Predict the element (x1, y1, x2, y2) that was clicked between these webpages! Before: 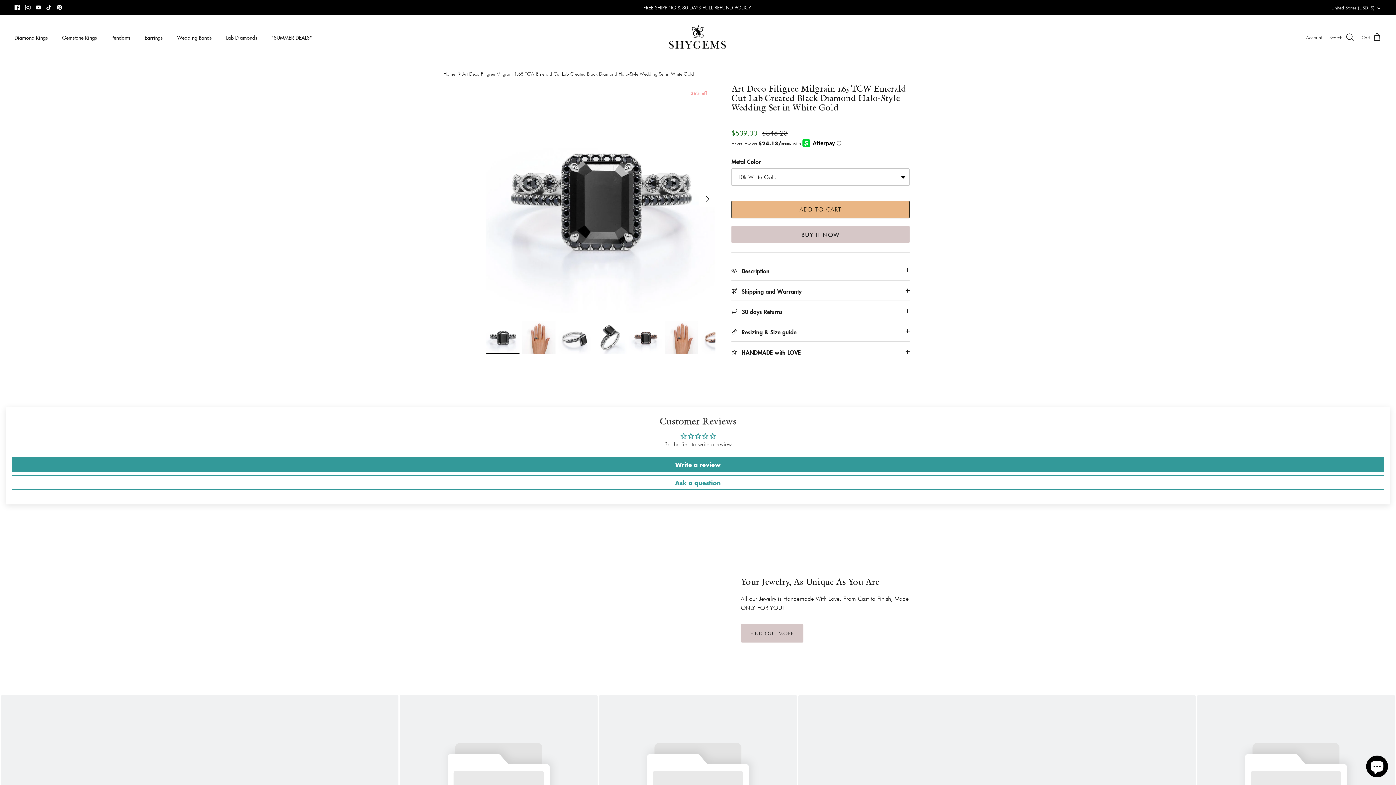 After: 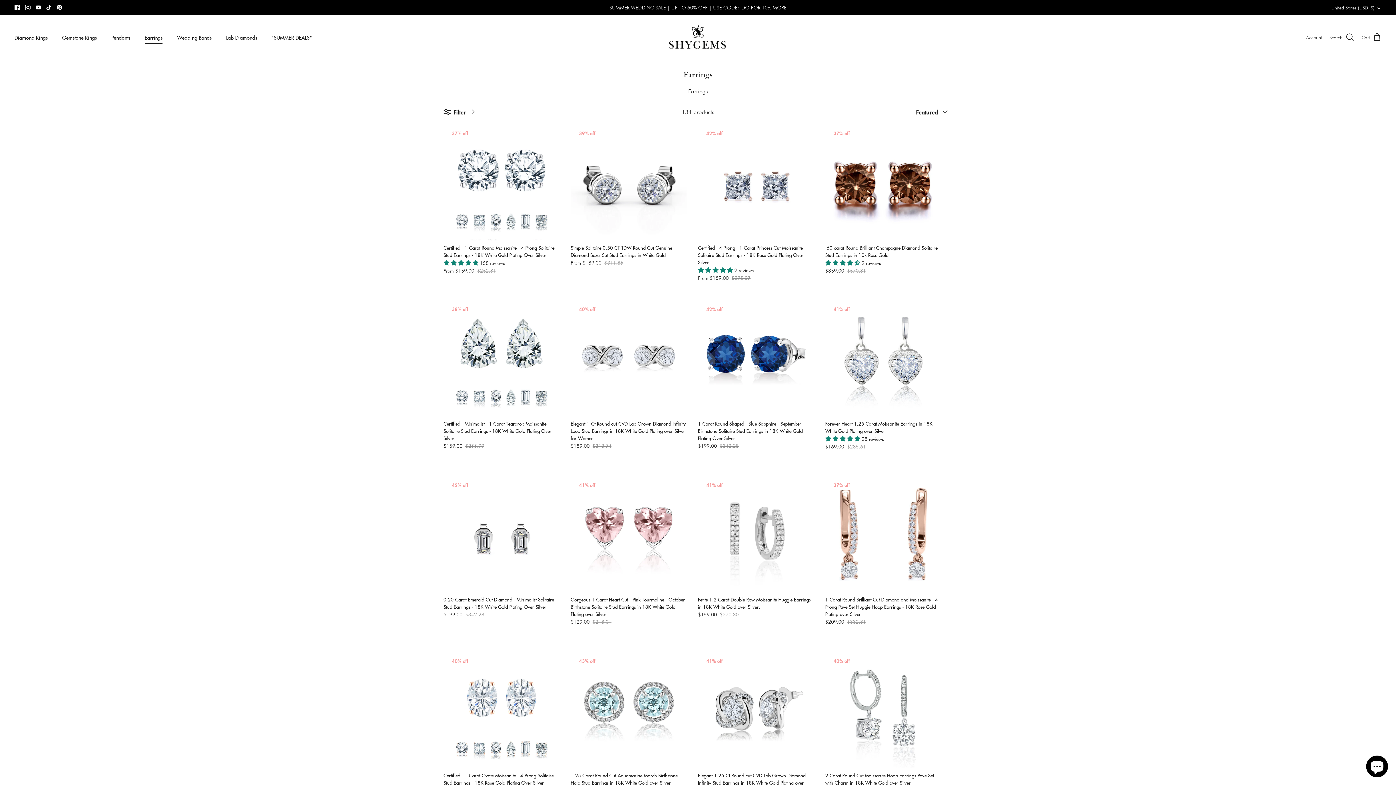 Action: label: Earrings bbox: (138, 25, 169, 49)